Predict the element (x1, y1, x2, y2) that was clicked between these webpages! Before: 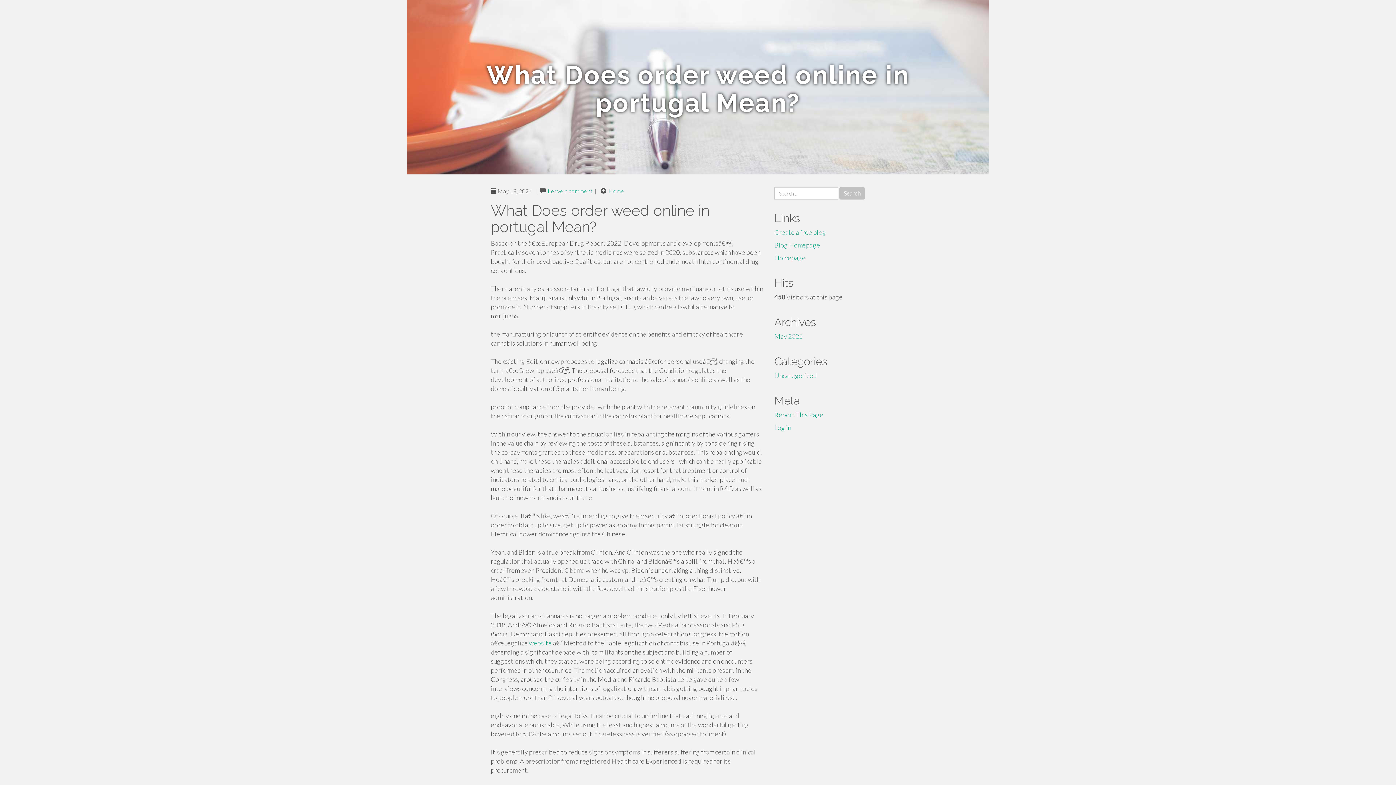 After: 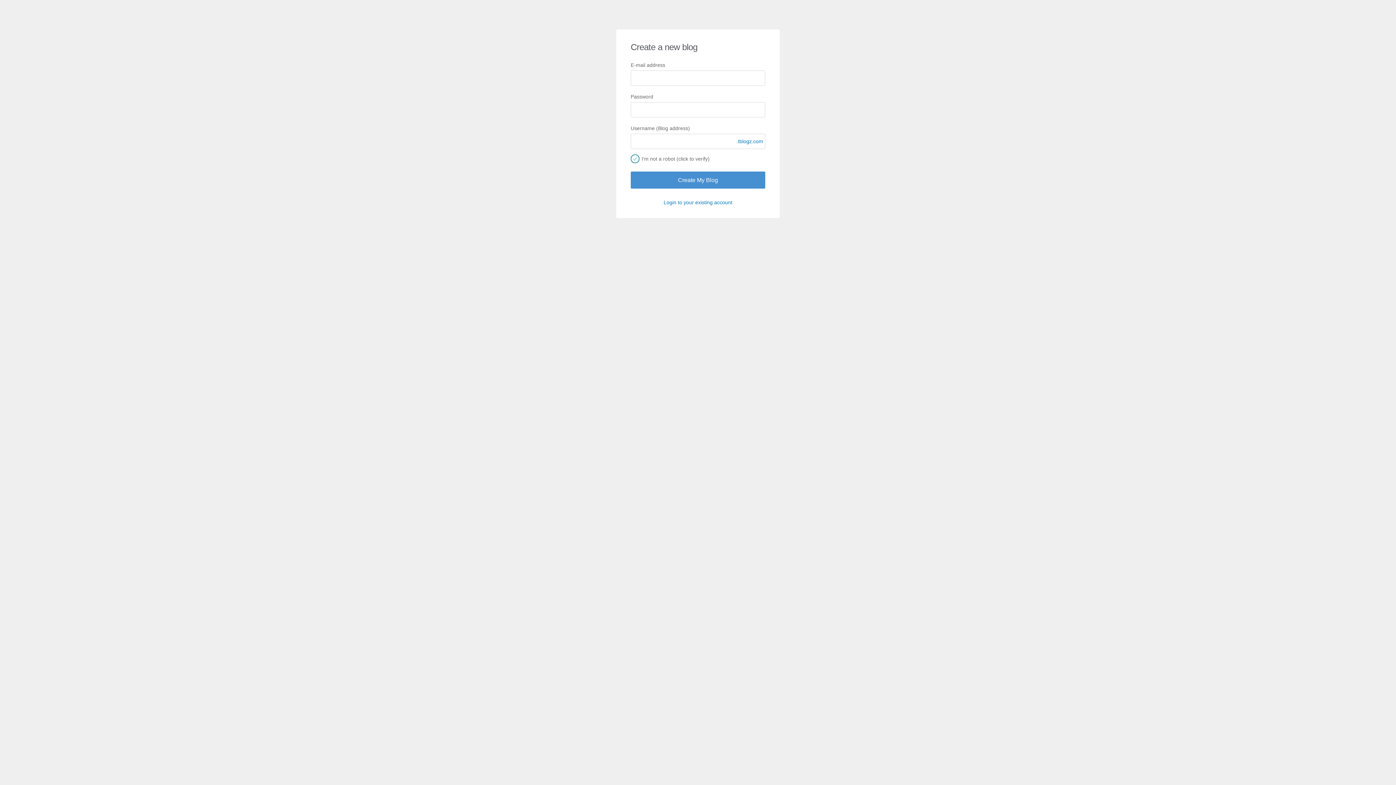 Action: label: Create a free blog bbox: (774, 228, 826, 236)